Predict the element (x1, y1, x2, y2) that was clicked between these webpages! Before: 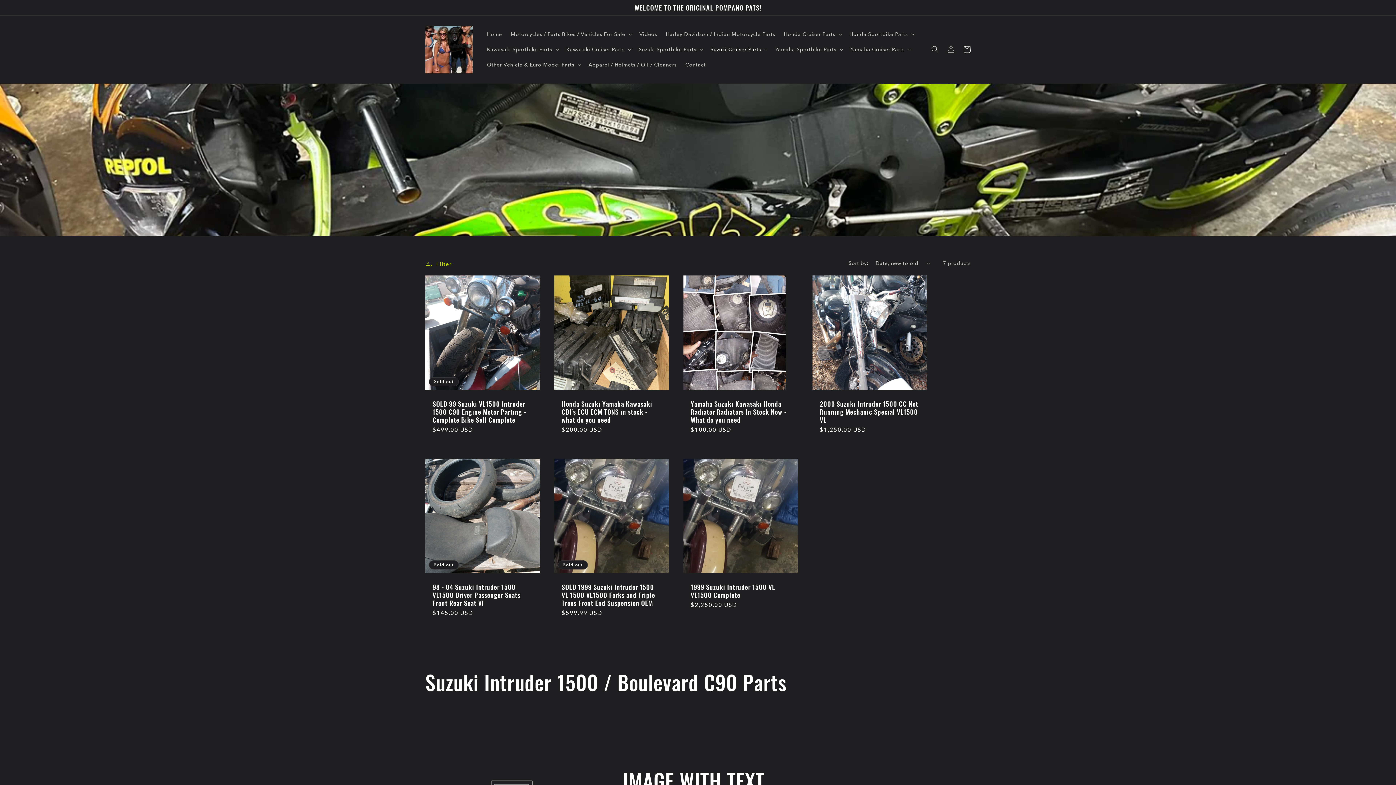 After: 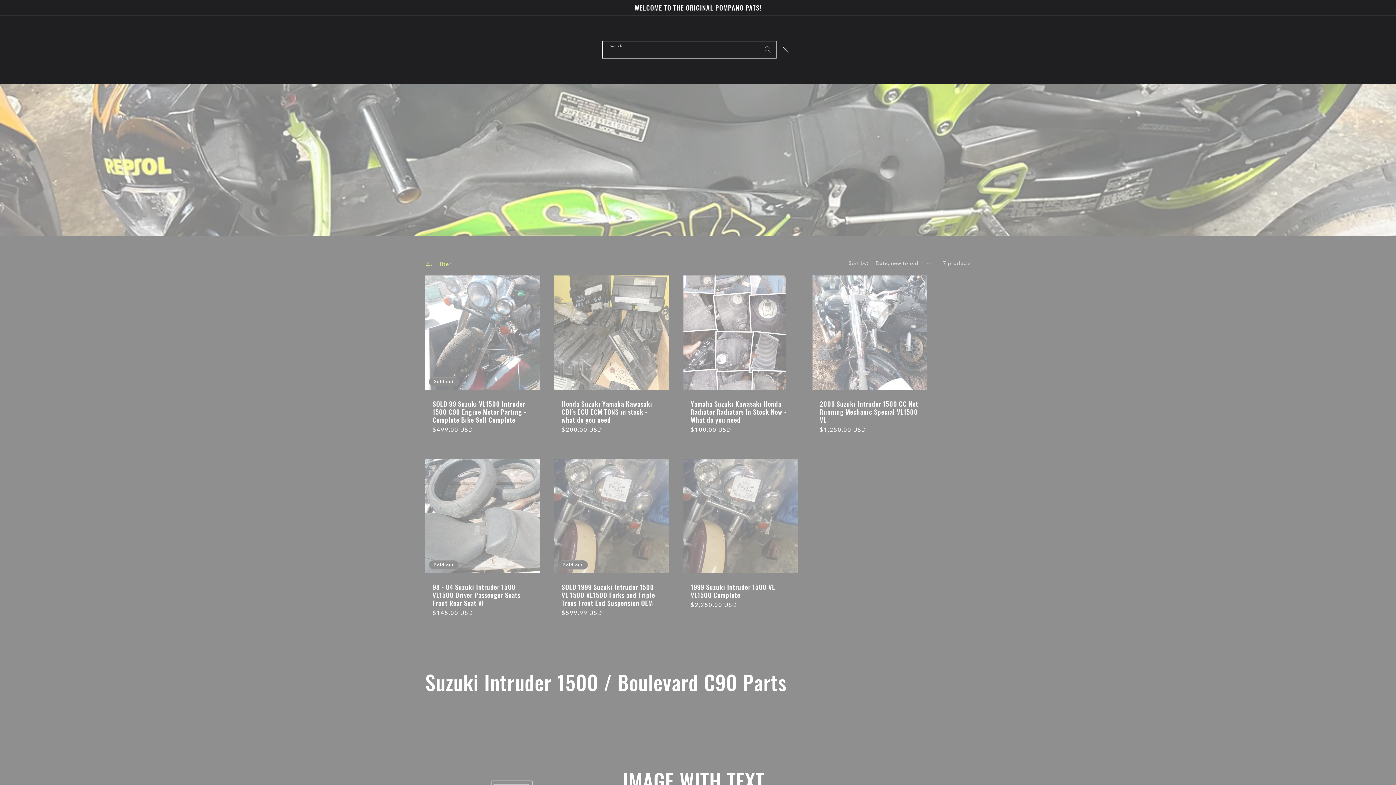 Action: label: Search bbox: (927, 41, 943, 57)